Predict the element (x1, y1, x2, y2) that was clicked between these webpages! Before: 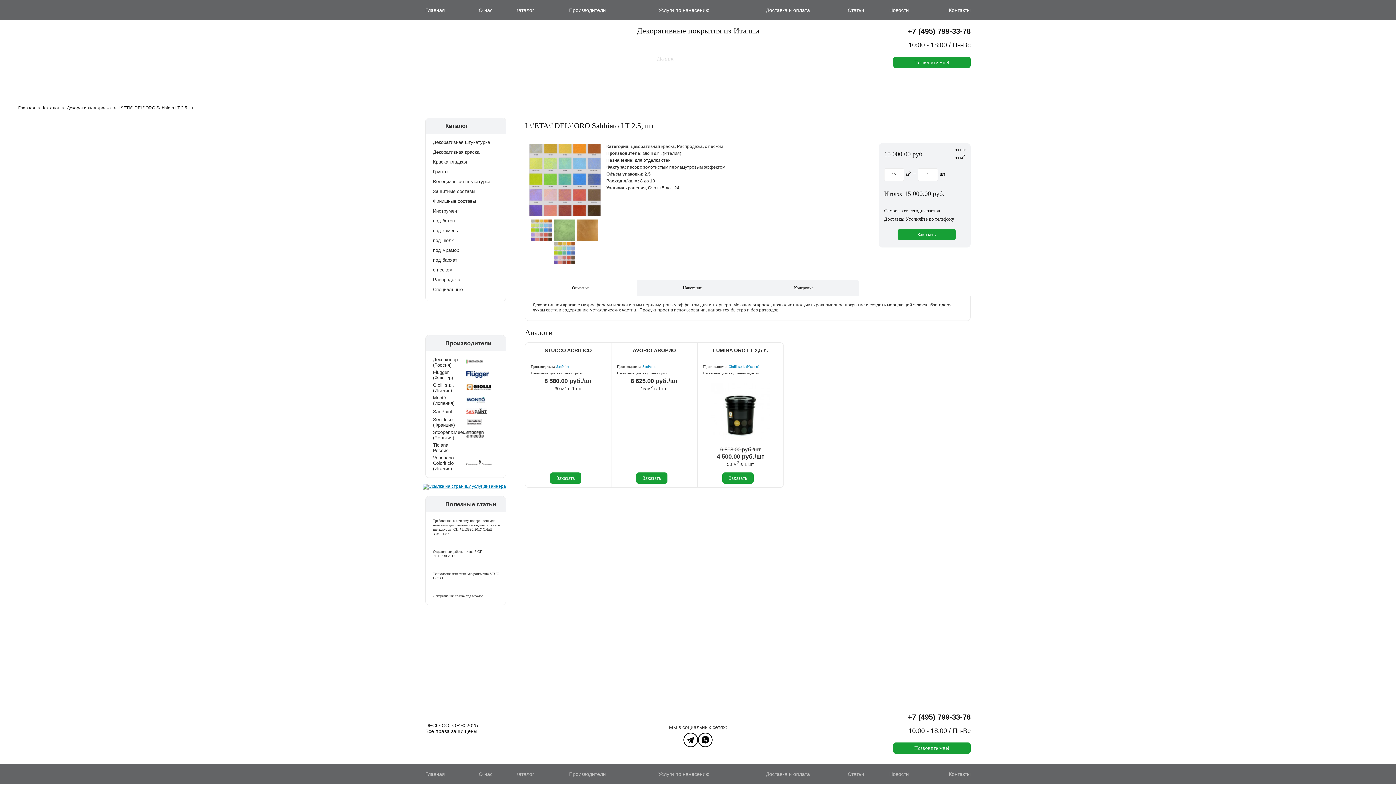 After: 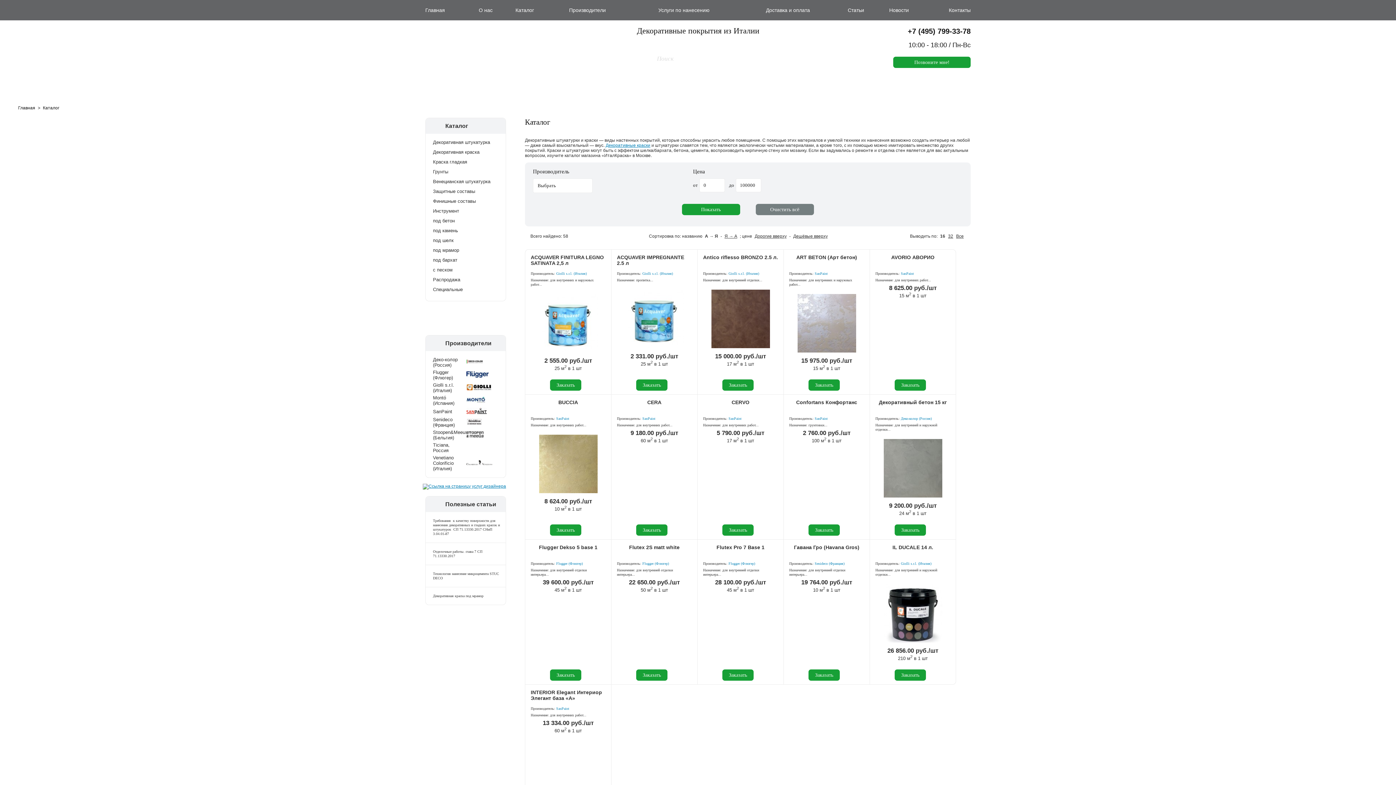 Action: label: Каталог bbox: (515, 7, 534, 13)